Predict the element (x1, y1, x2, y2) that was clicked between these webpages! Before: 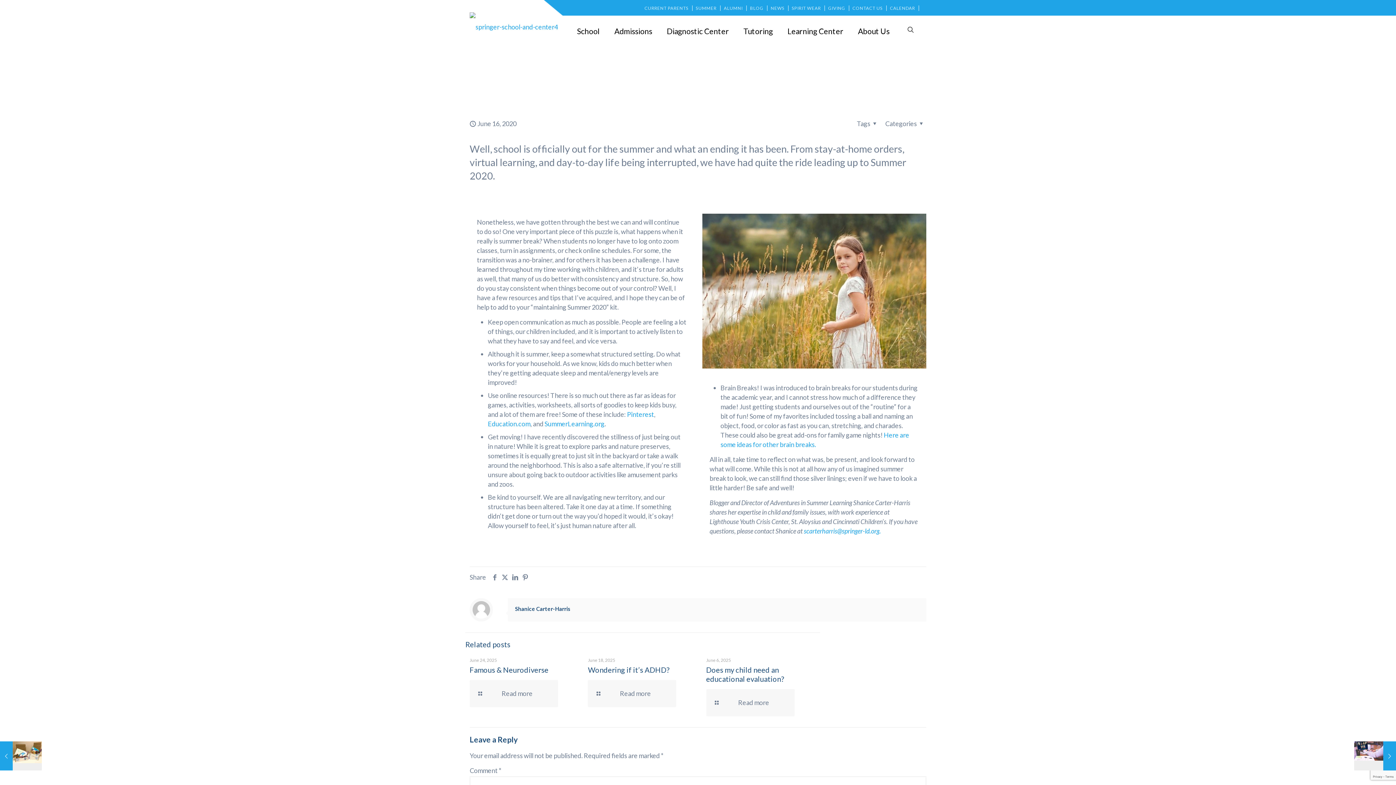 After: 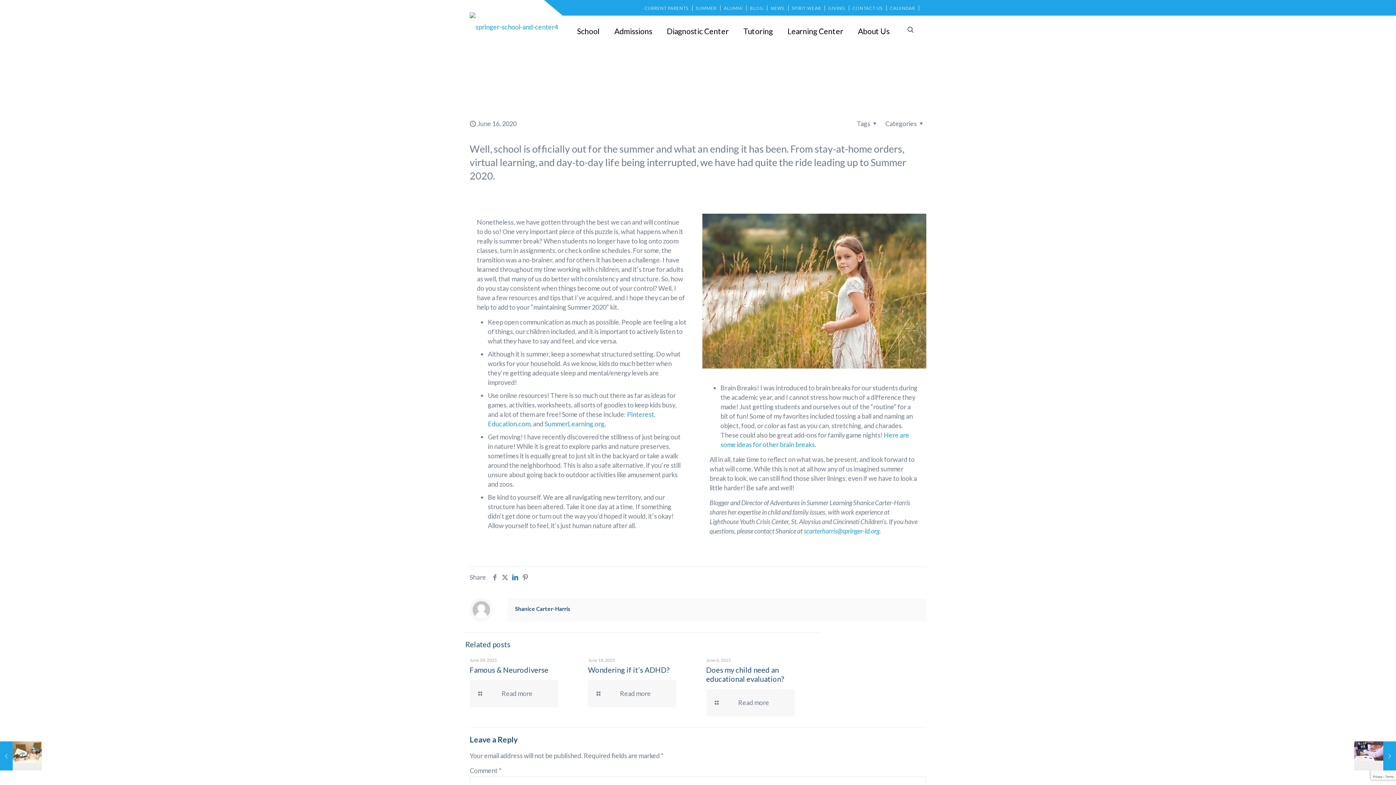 Action: bbox: (510, 573, 520, 581)